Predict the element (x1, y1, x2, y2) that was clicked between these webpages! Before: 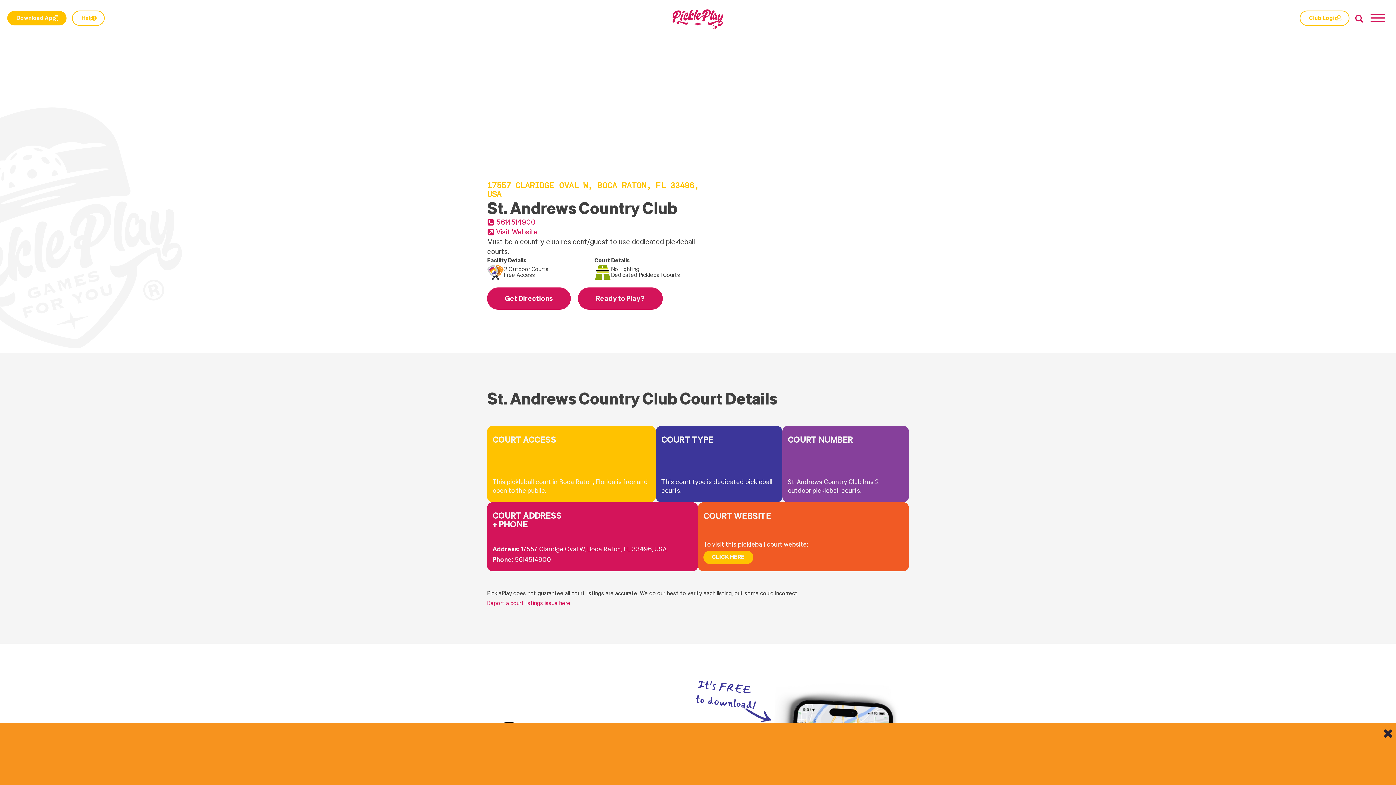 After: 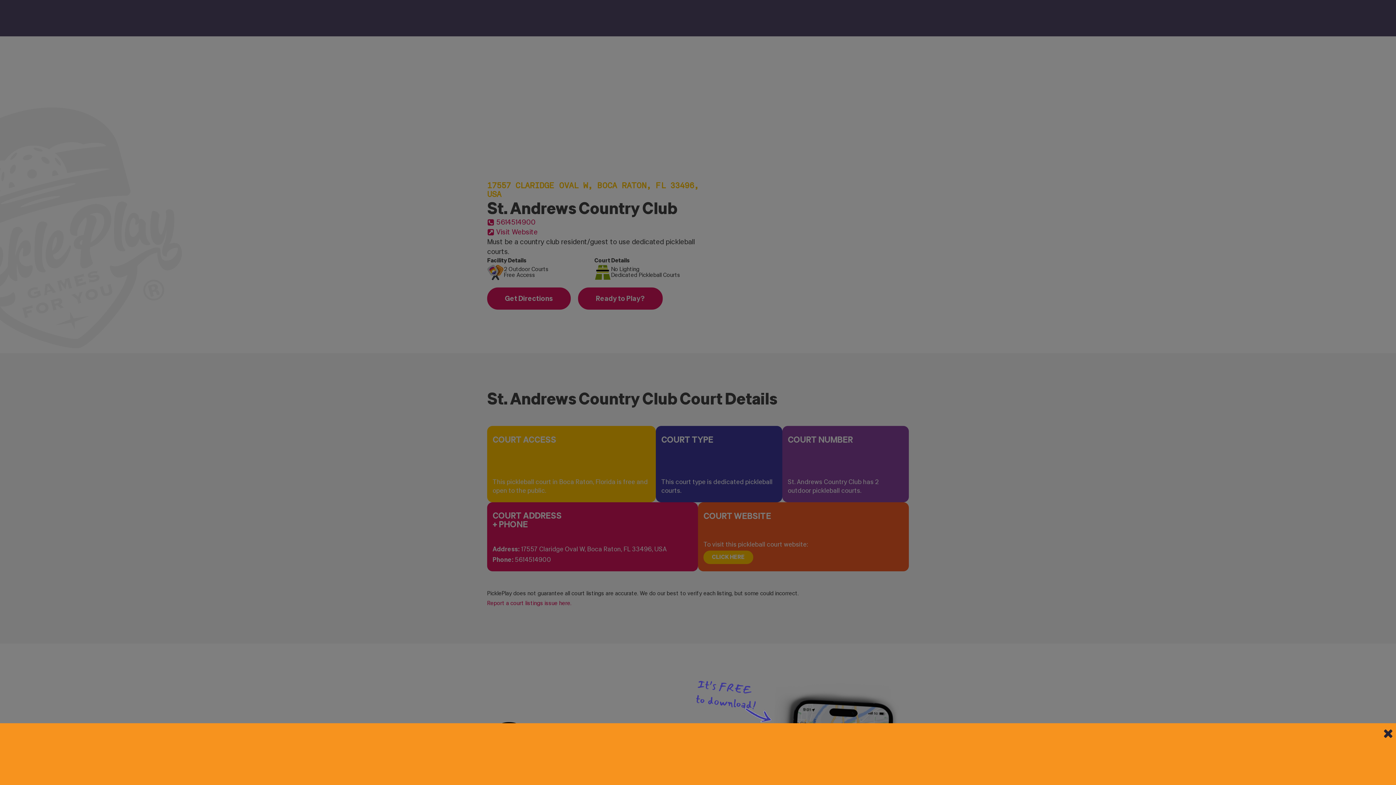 Action: bbox: (1355, 14, 1363, 22)